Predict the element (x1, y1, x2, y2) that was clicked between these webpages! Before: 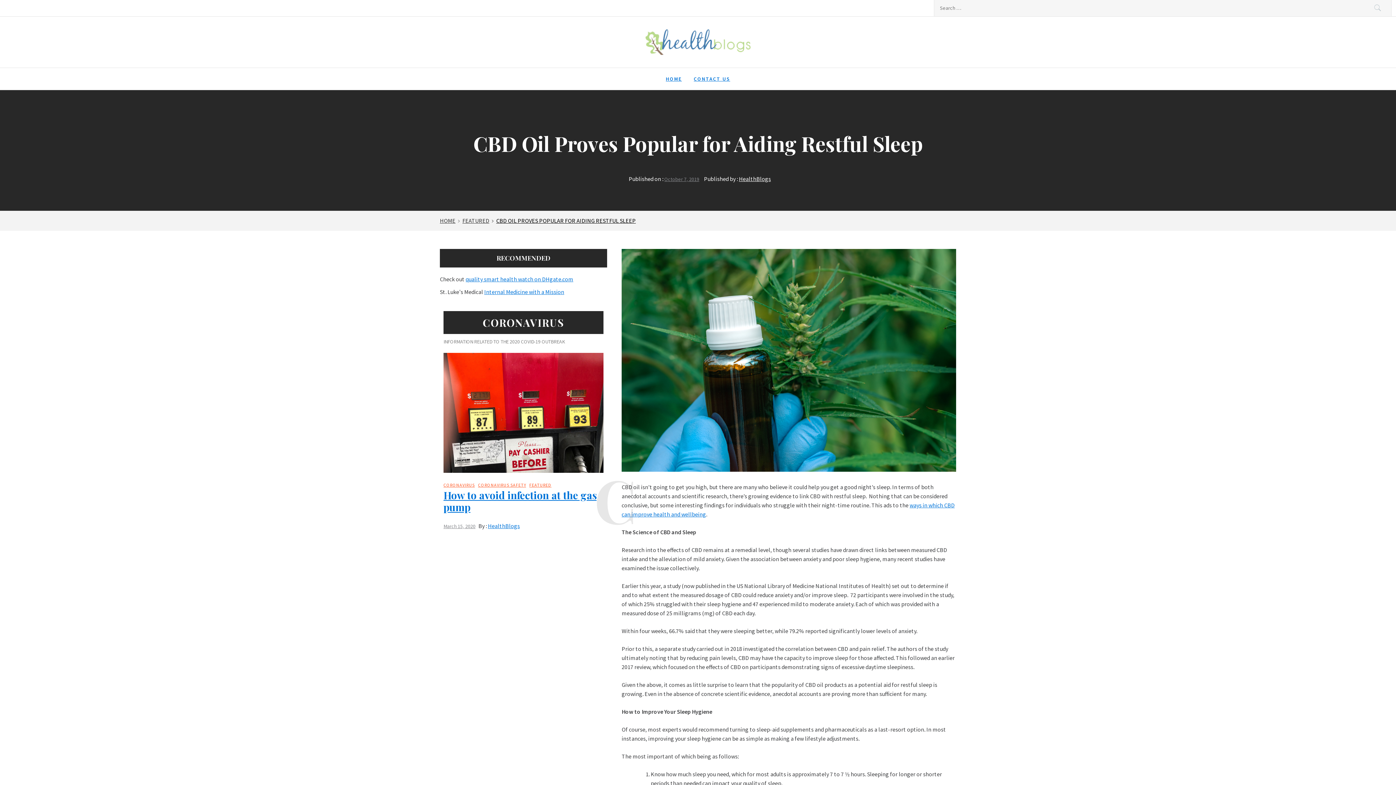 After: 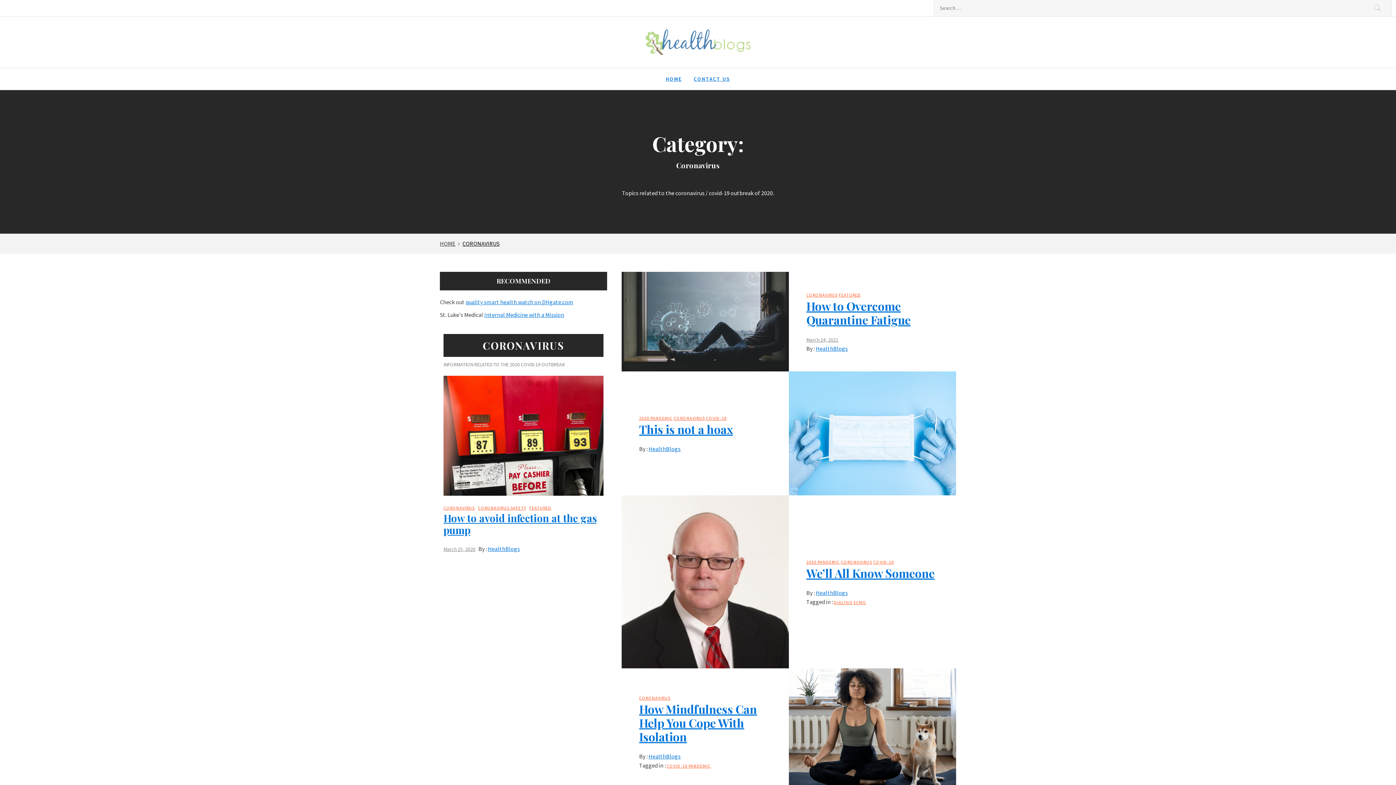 Action: bbox: (443, 482, 476, 487) label: CORONAVIRUS